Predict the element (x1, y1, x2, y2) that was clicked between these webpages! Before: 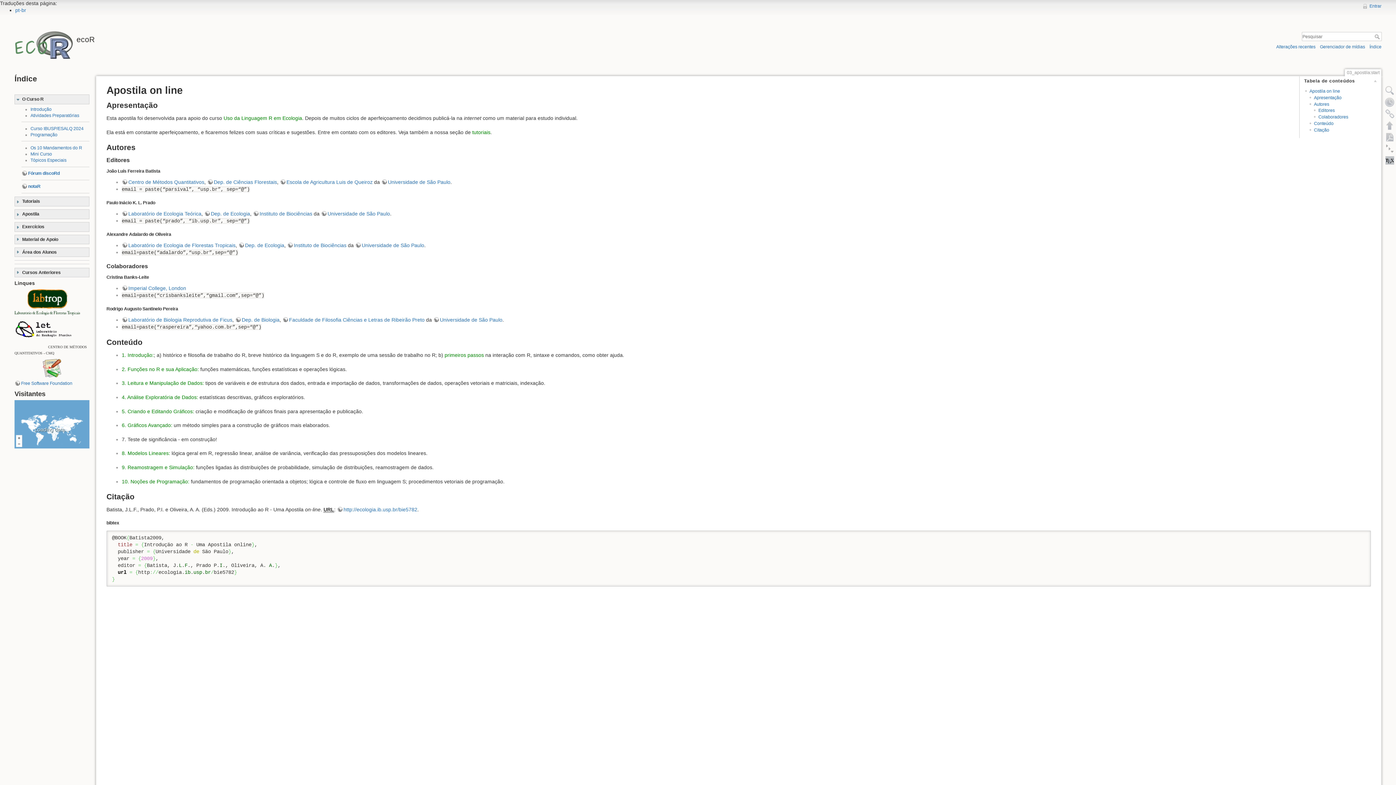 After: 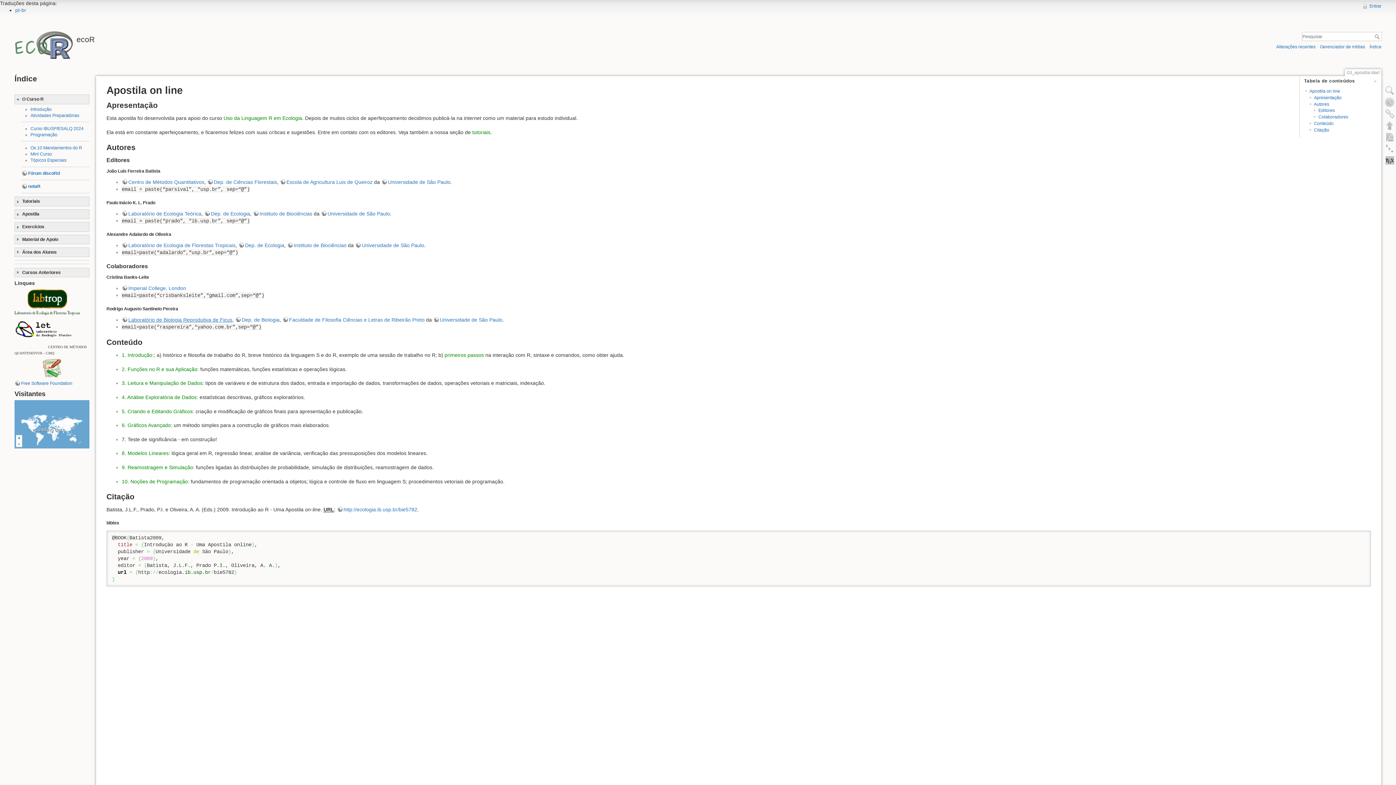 Action: bbox: (121, 316, 232, 322) label: Laboratório de Biologia Reprodutiva de Ficus